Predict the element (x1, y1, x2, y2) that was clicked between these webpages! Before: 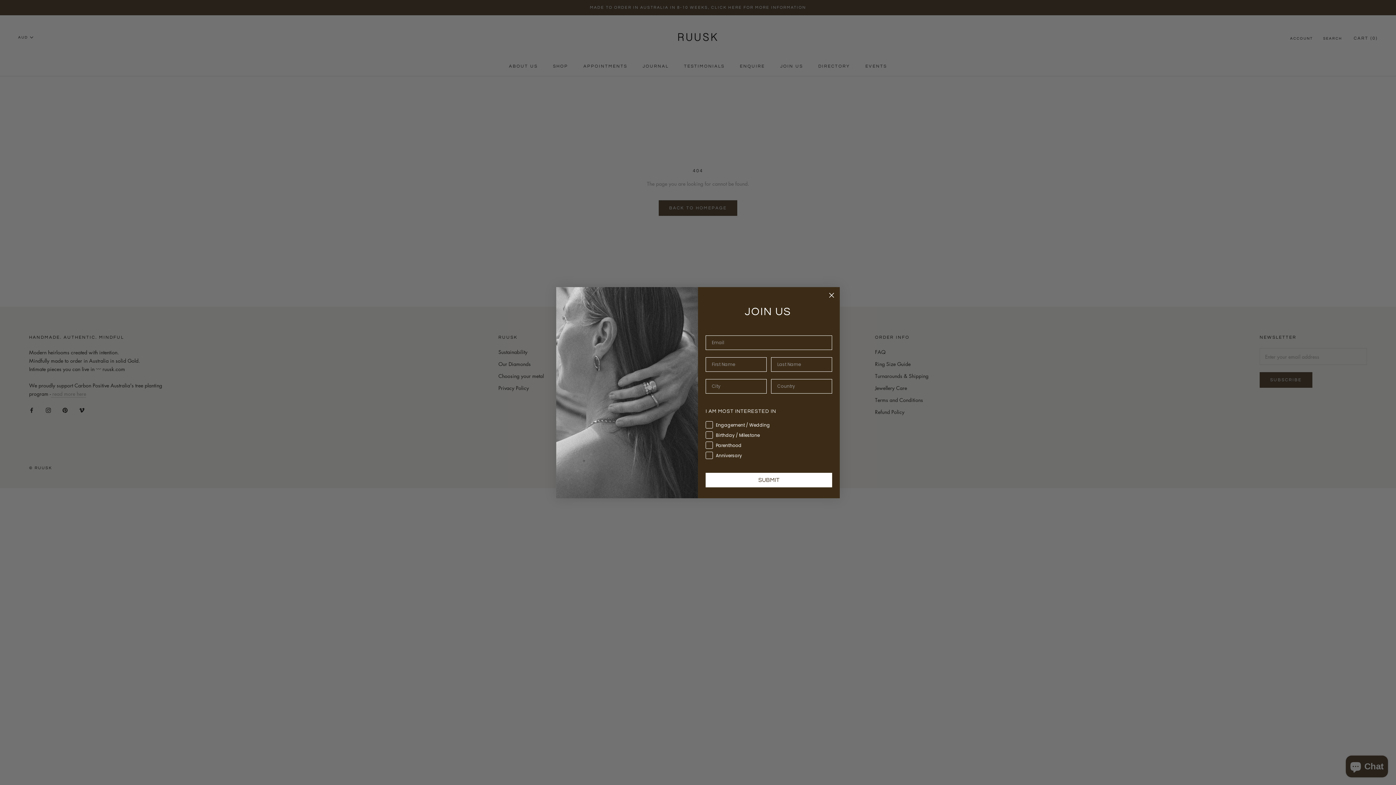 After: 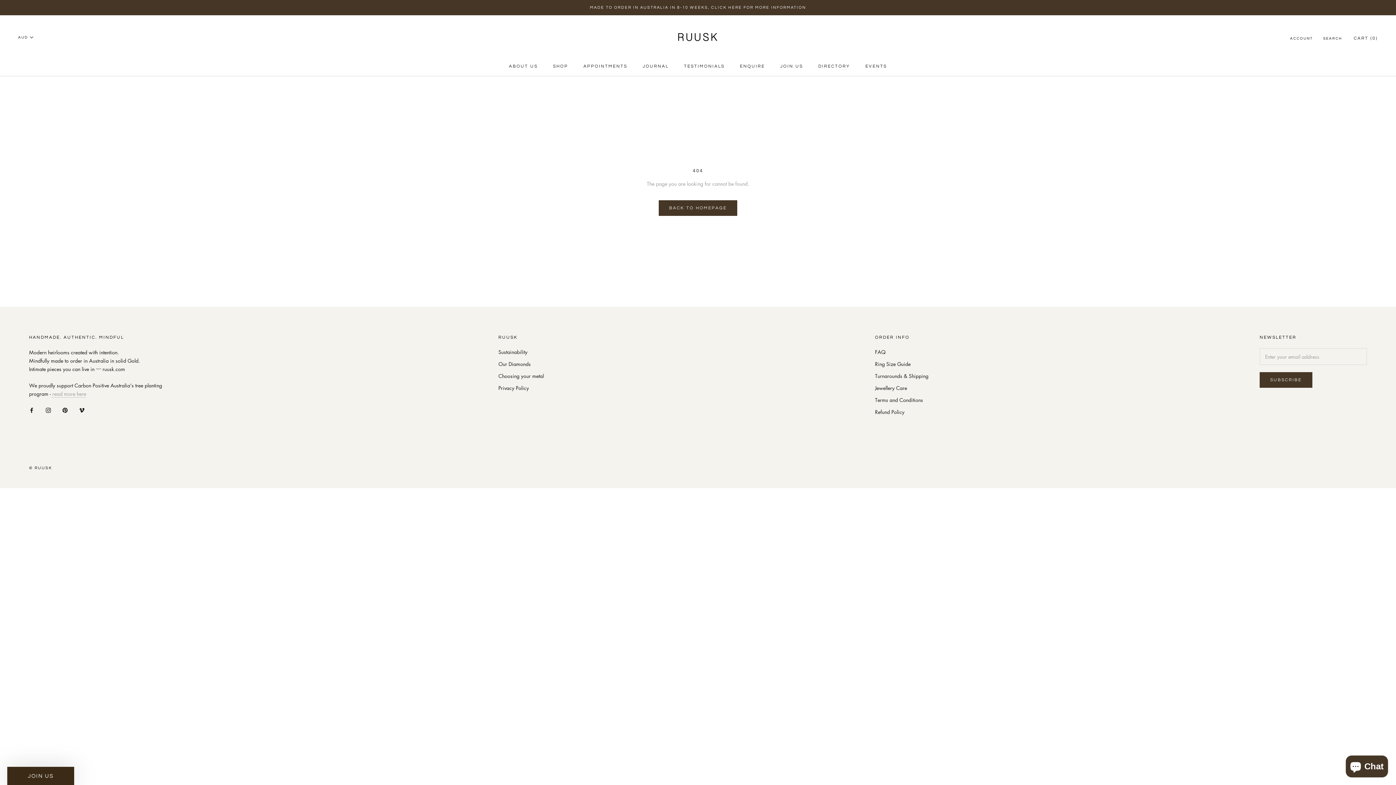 Action: label: Close dialog bbox: (826, 290, 837, 300)